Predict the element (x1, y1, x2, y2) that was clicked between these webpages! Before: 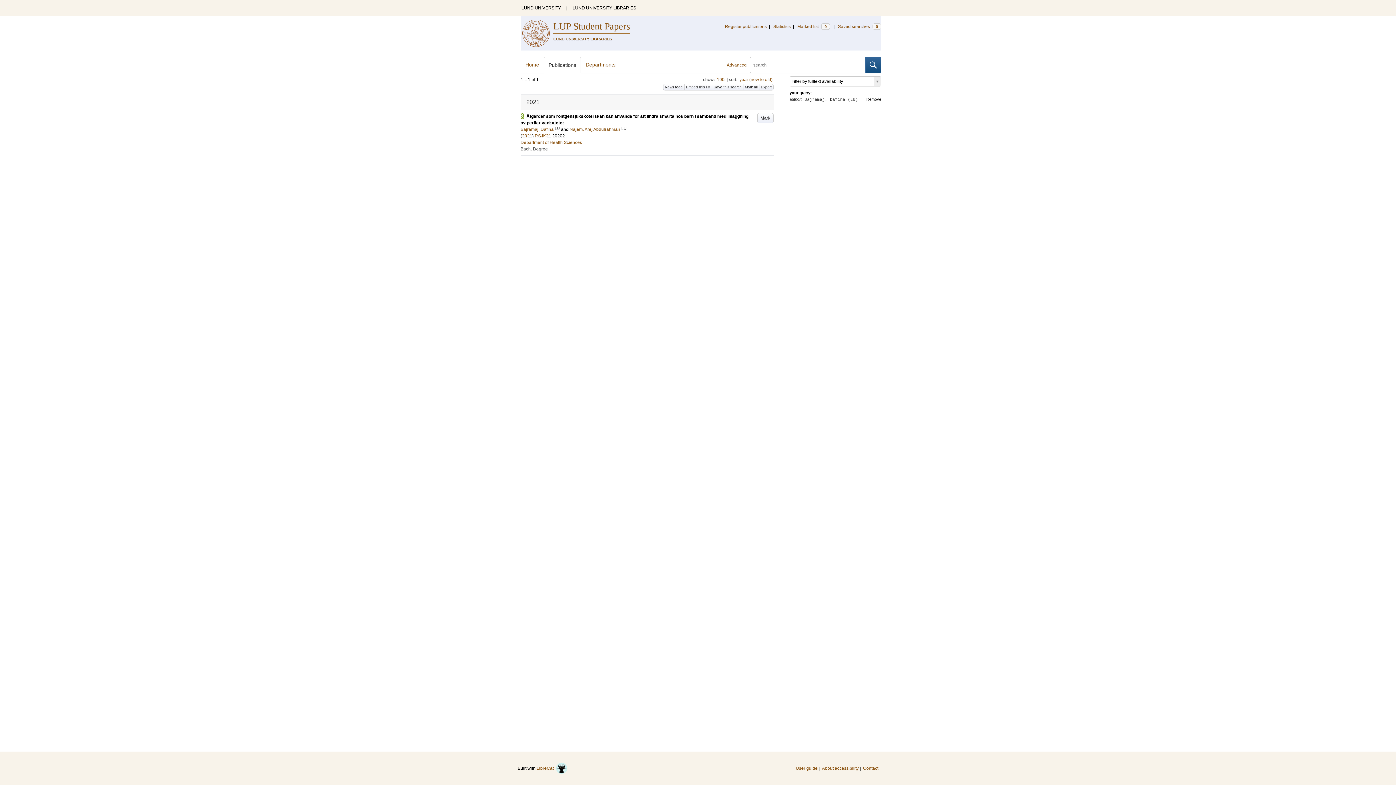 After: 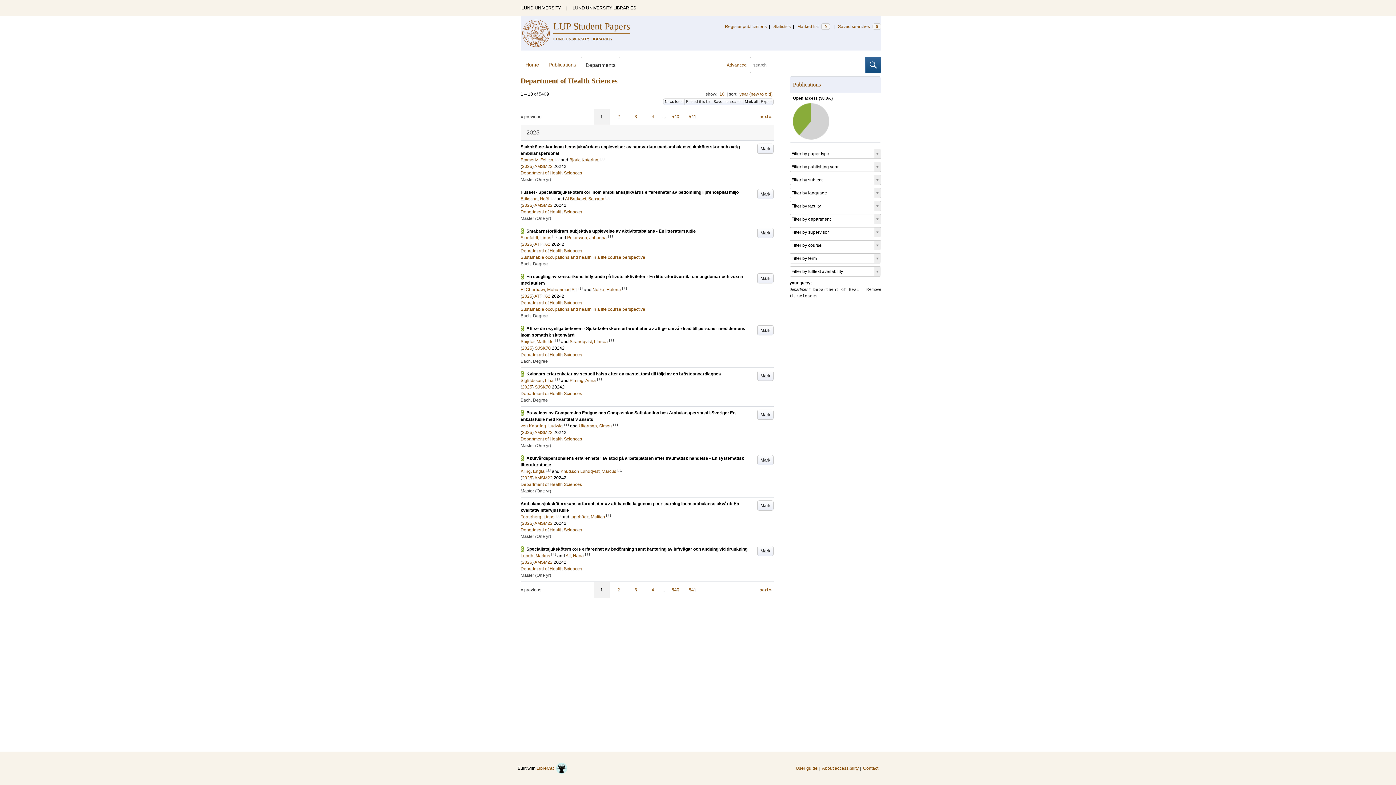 Action: bbox: (520, 140, 582, 145) label: Department of Health Sciences